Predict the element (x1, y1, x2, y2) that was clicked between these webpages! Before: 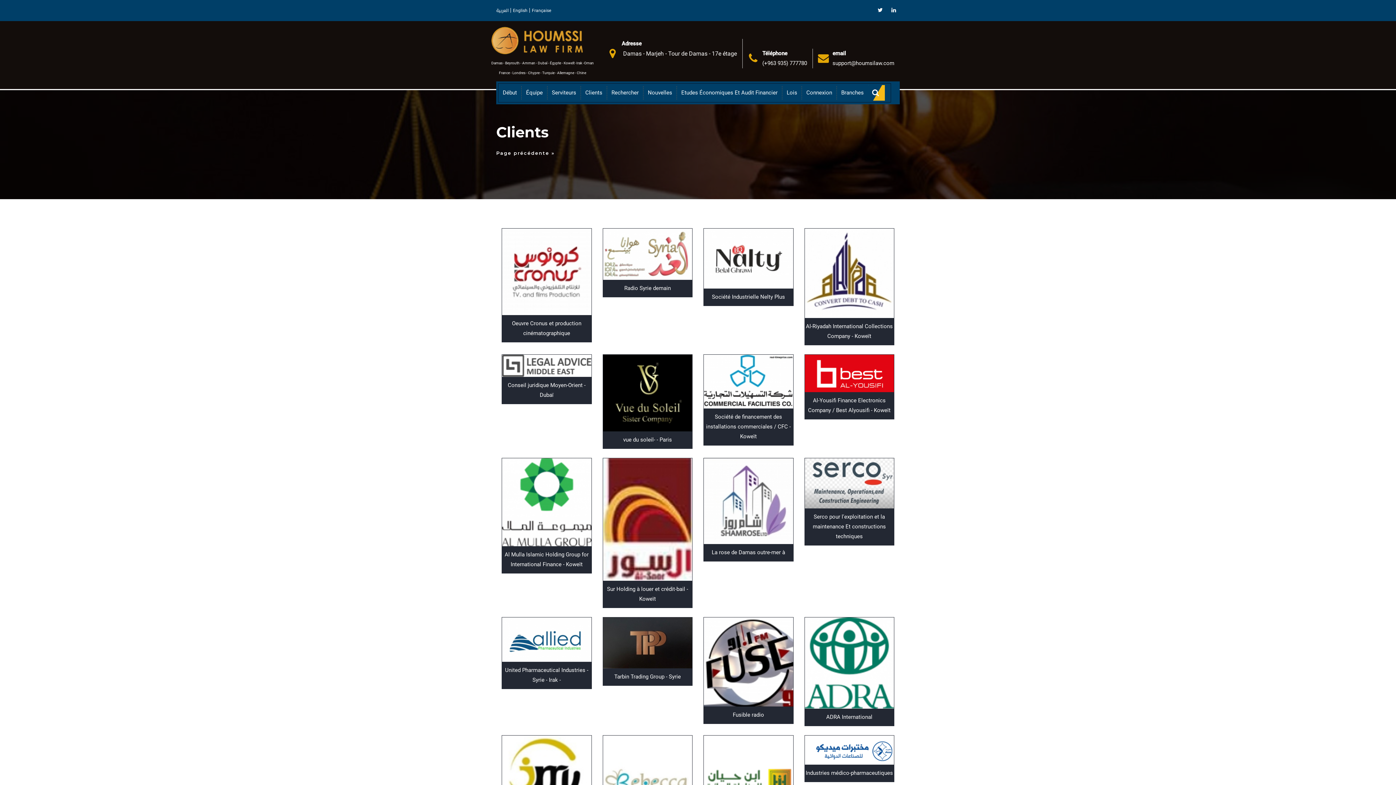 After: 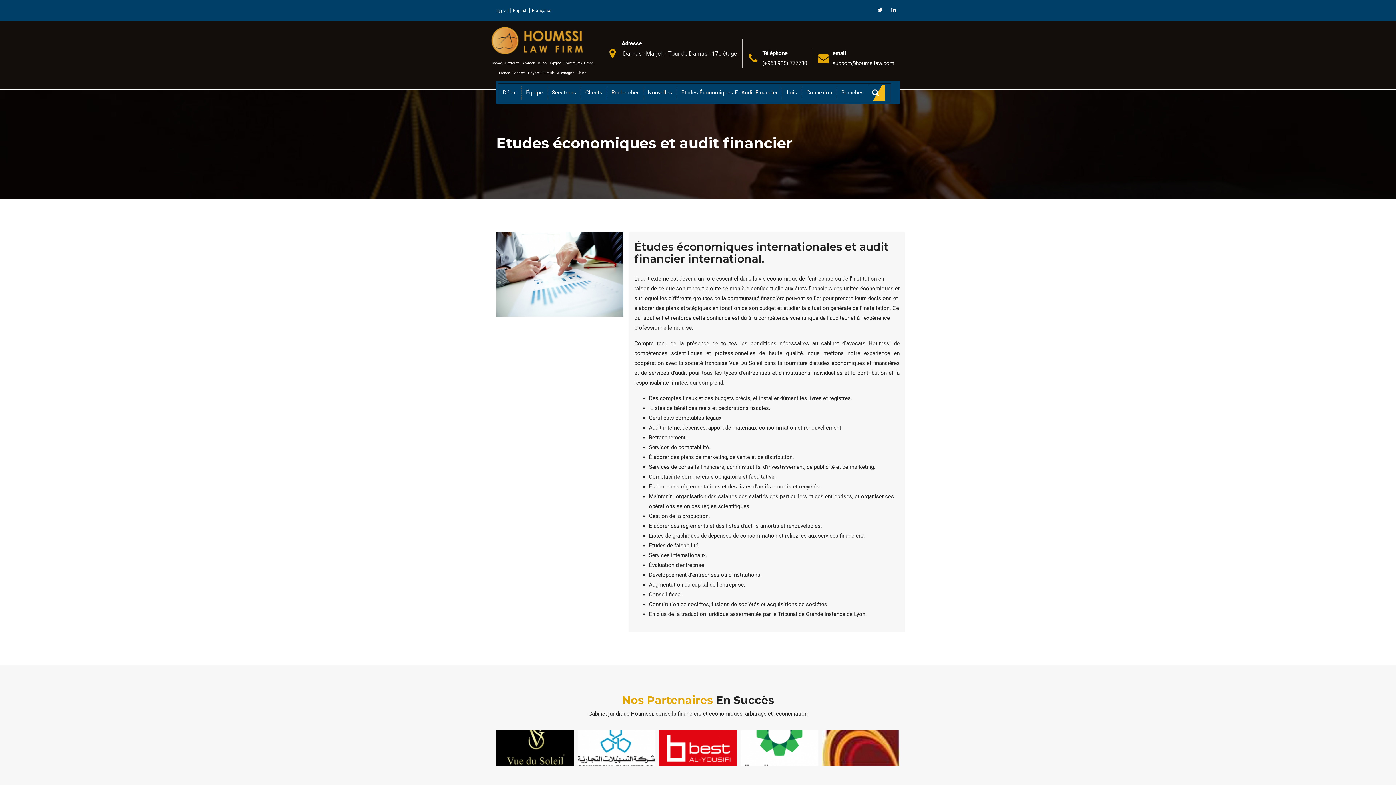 Action: bbox: (677, 86, 782, 99) label: Etudes Économiques Et Audit Financier